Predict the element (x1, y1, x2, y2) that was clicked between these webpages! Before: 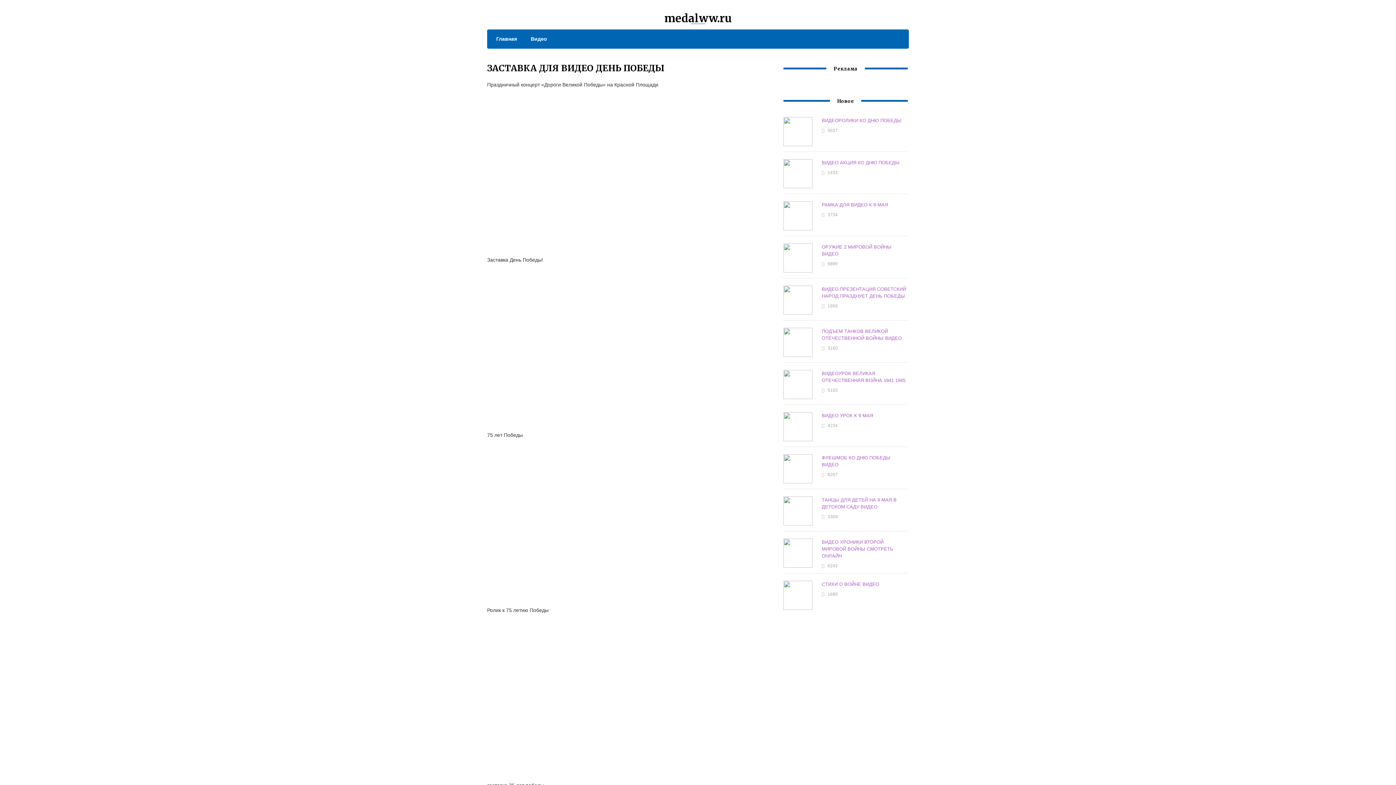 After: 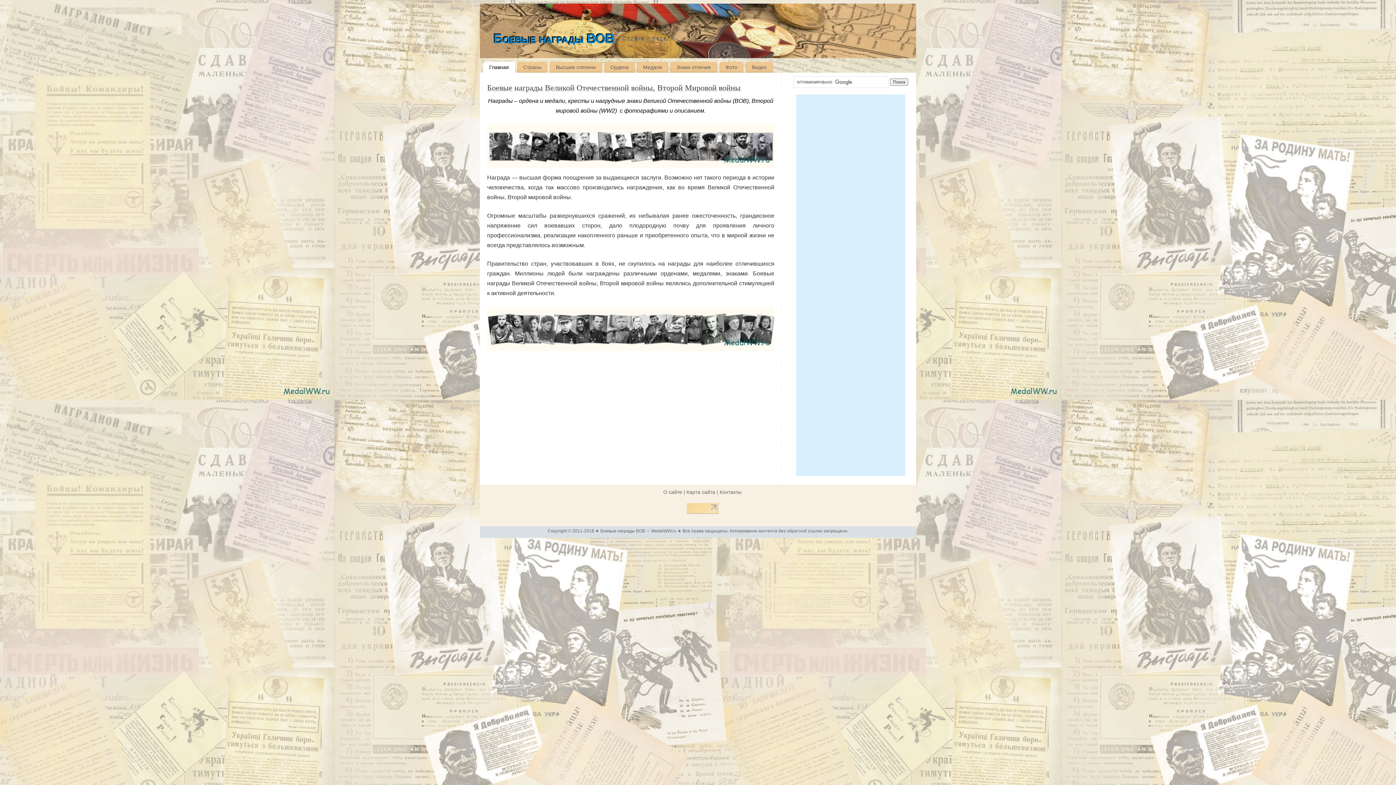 Action: label: Главная bbox: (489, 34, 517, 43)